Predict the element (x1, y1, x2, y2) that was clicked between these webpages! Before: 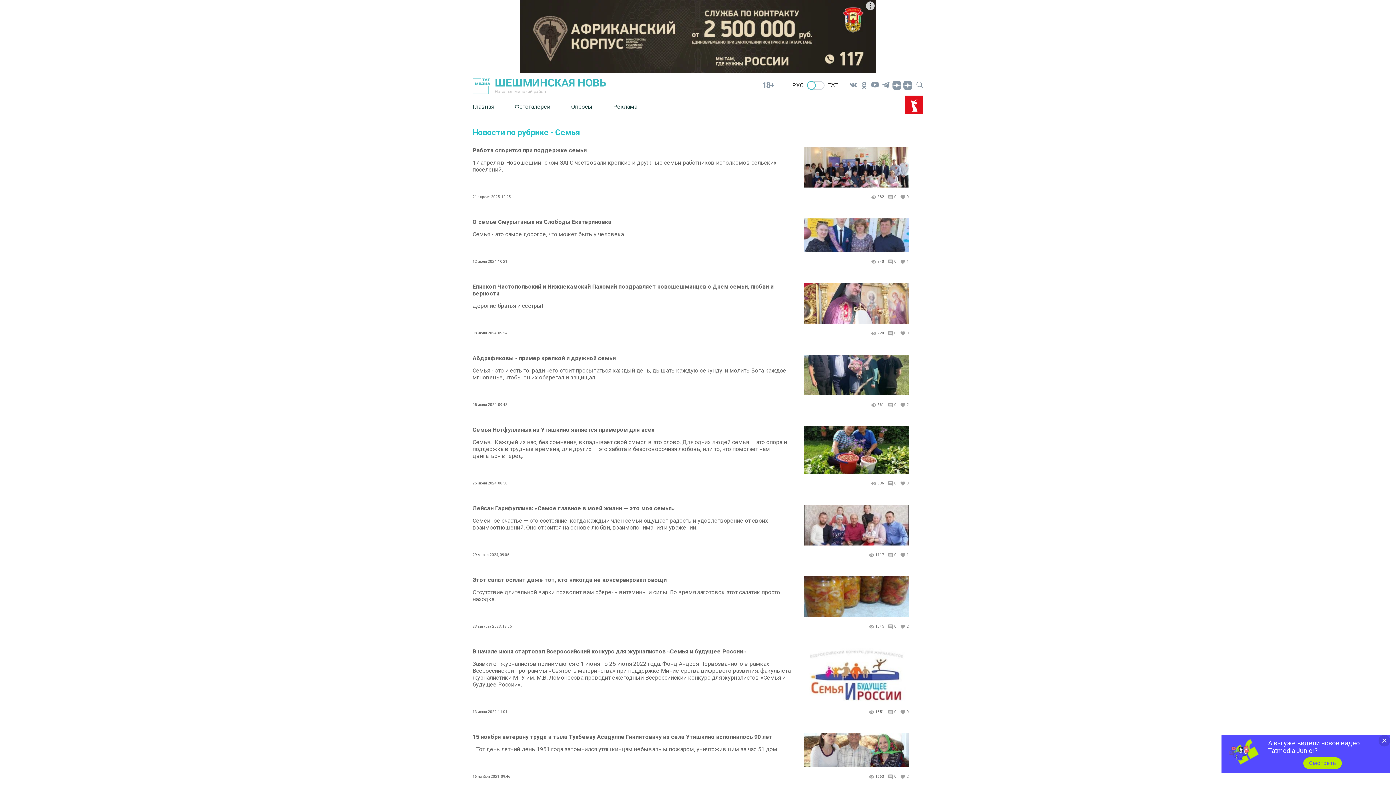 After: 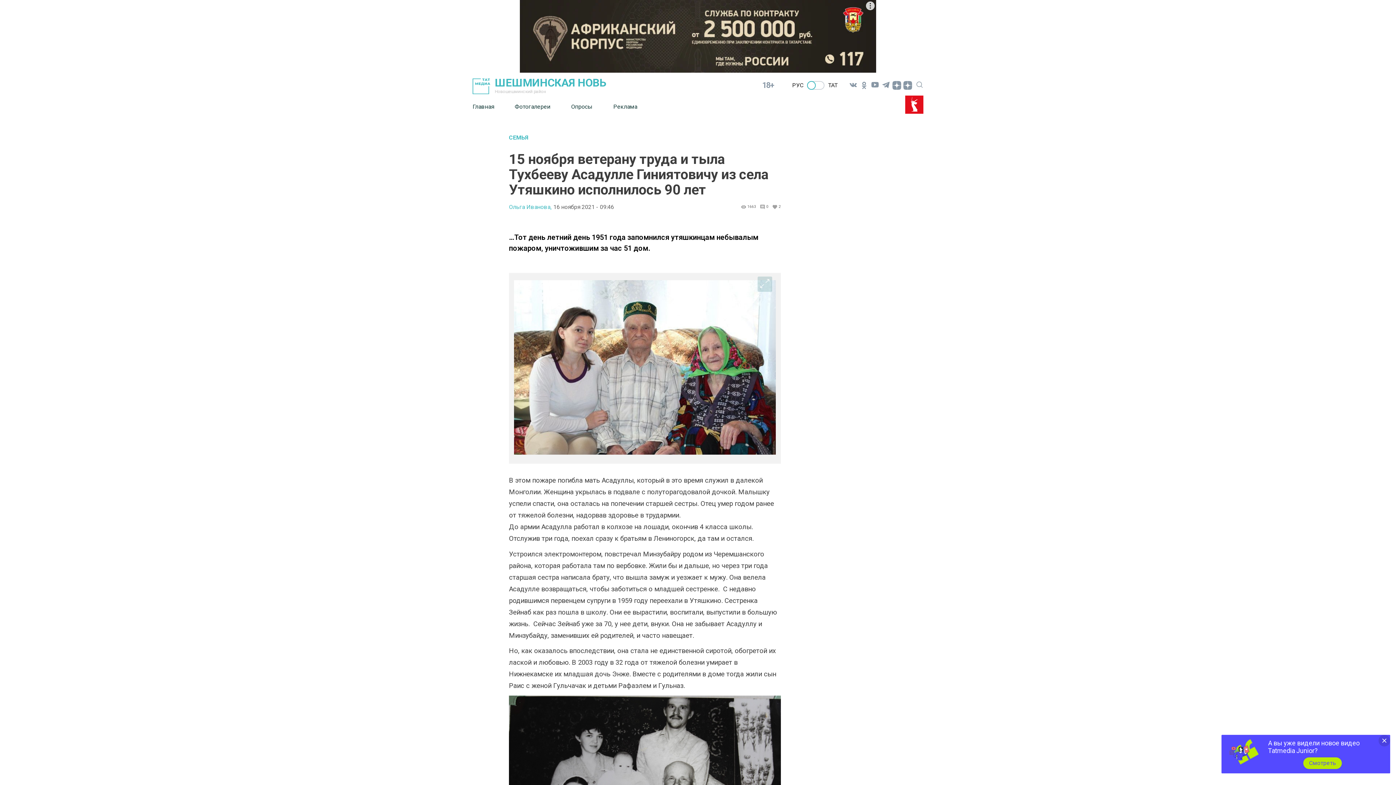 Action: label: 15 ноября ветерану труда и тыла Тухбееву Асадулле Гиниятовичу из села Утяшкино исполнилось 90 лет

…Тот день летний день 1951 года запомнился утяшкинцам небывалым пожаром, уничтожившим за час 51 дом.

16 ноября 2021, 09:46

1663

0

2 bbox: (472, 733, 909, 794)